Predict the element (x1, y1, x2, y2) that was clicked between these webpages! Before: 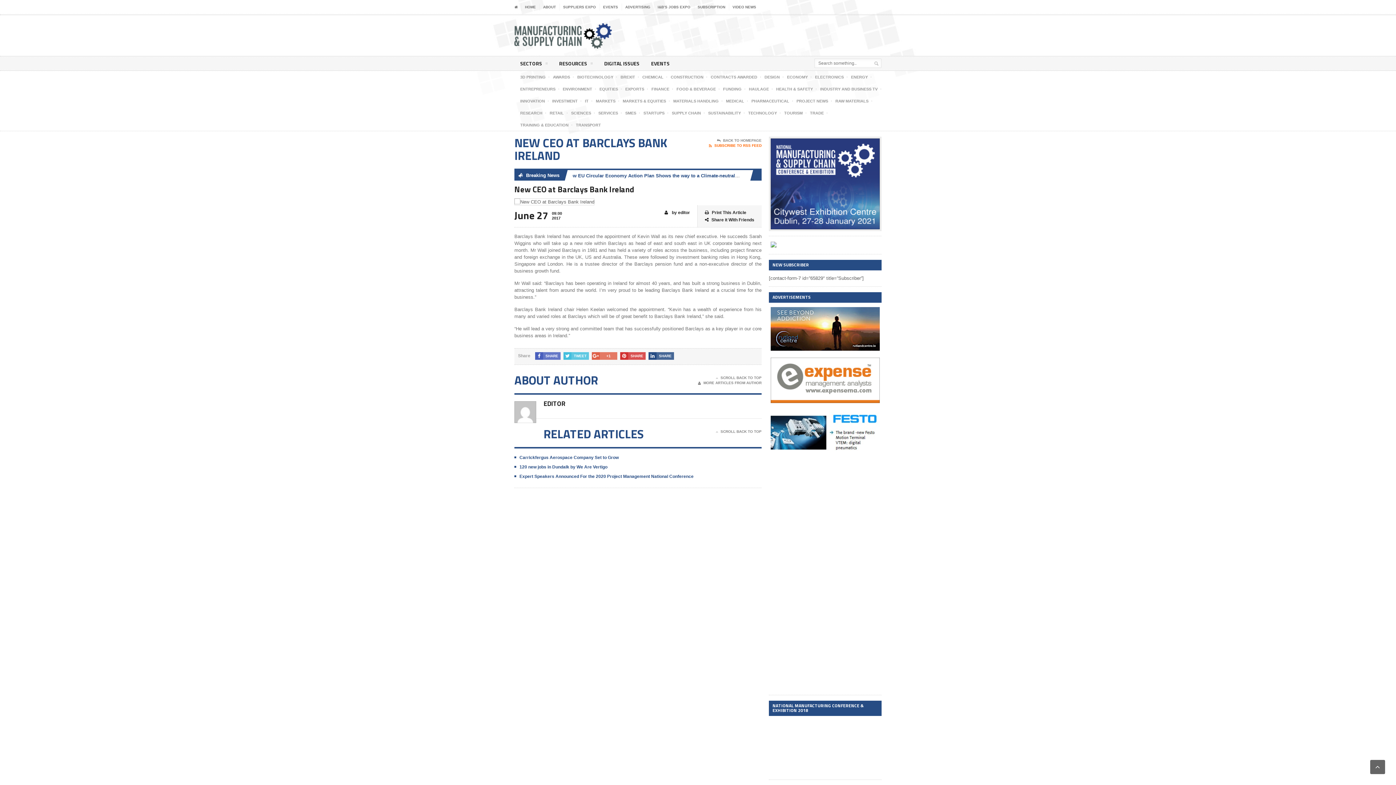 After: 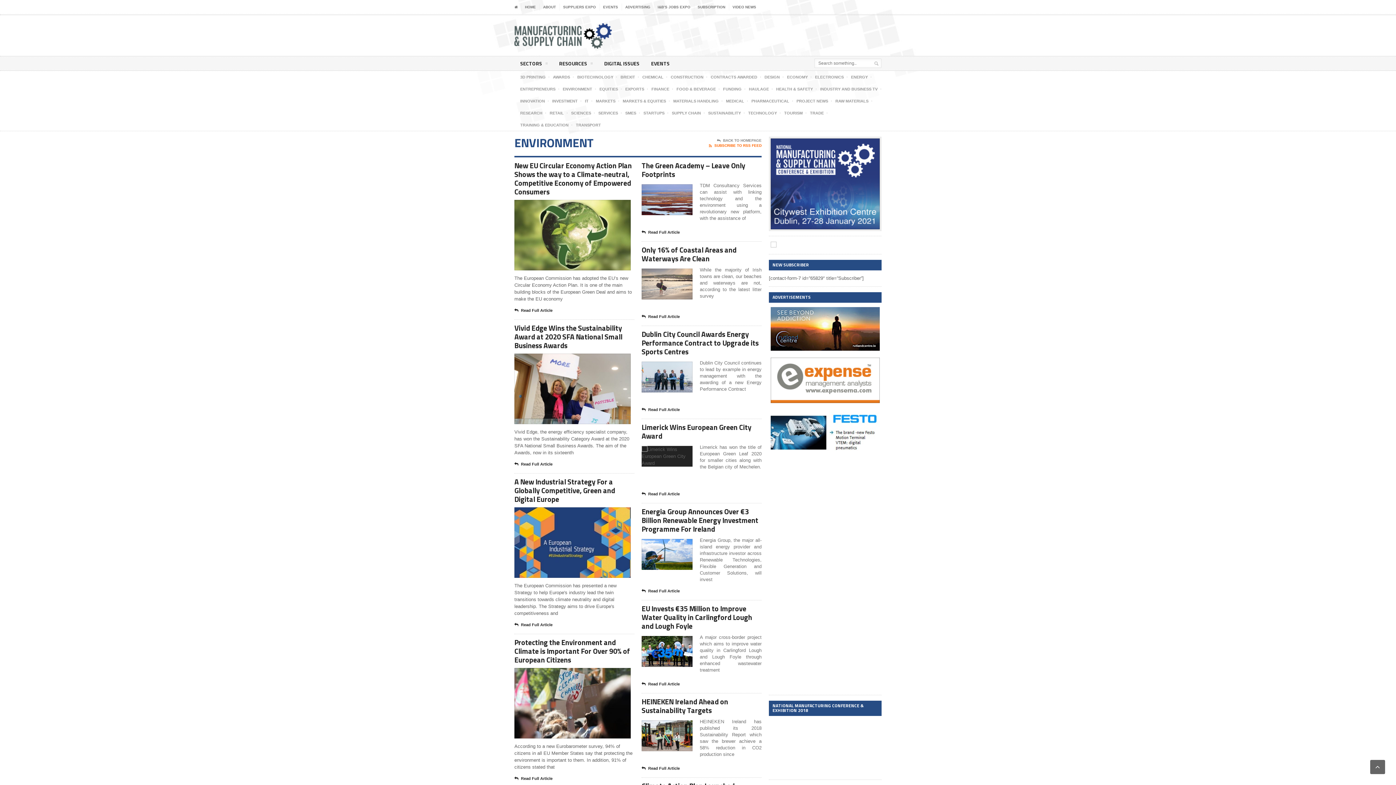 Action: bbox: (562, 85, 592, 92) label: ENVIRONMENT